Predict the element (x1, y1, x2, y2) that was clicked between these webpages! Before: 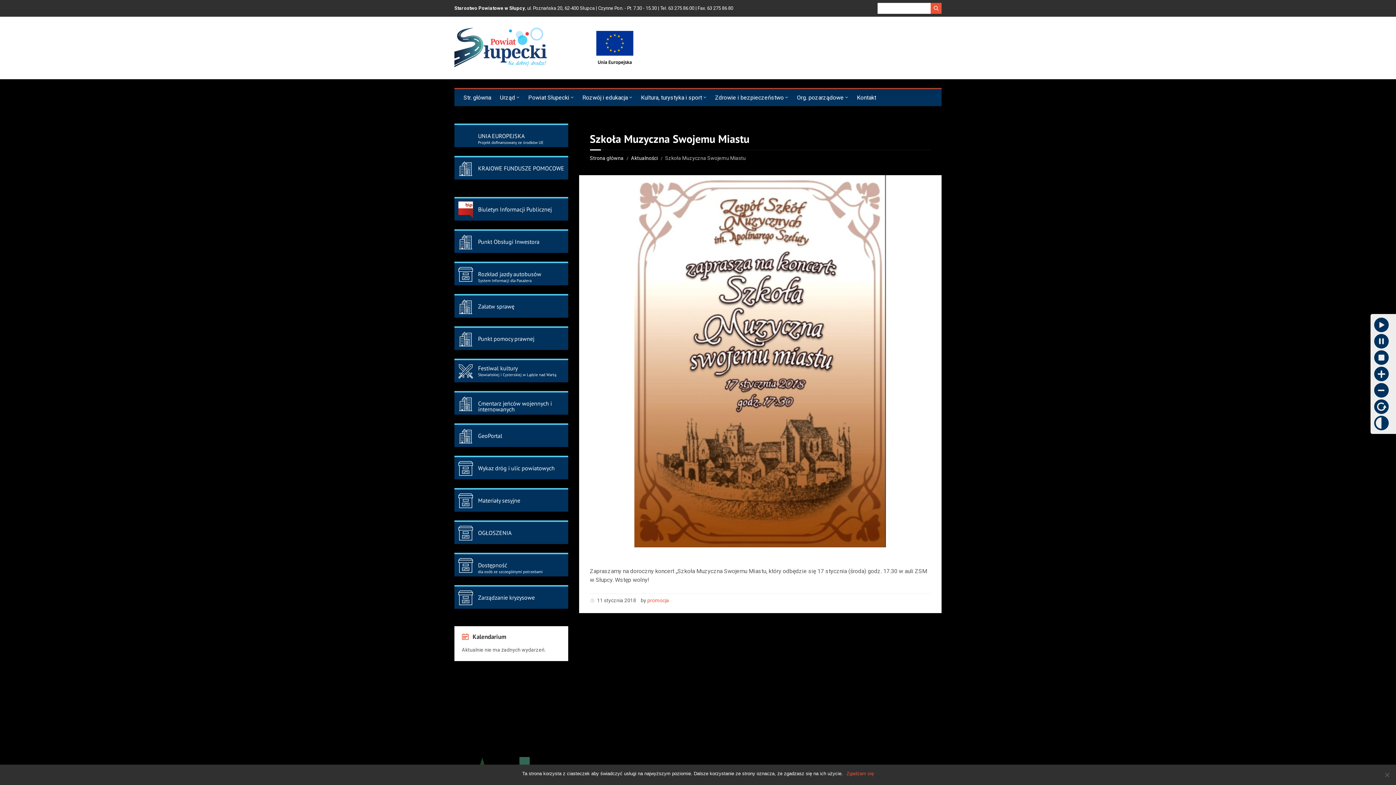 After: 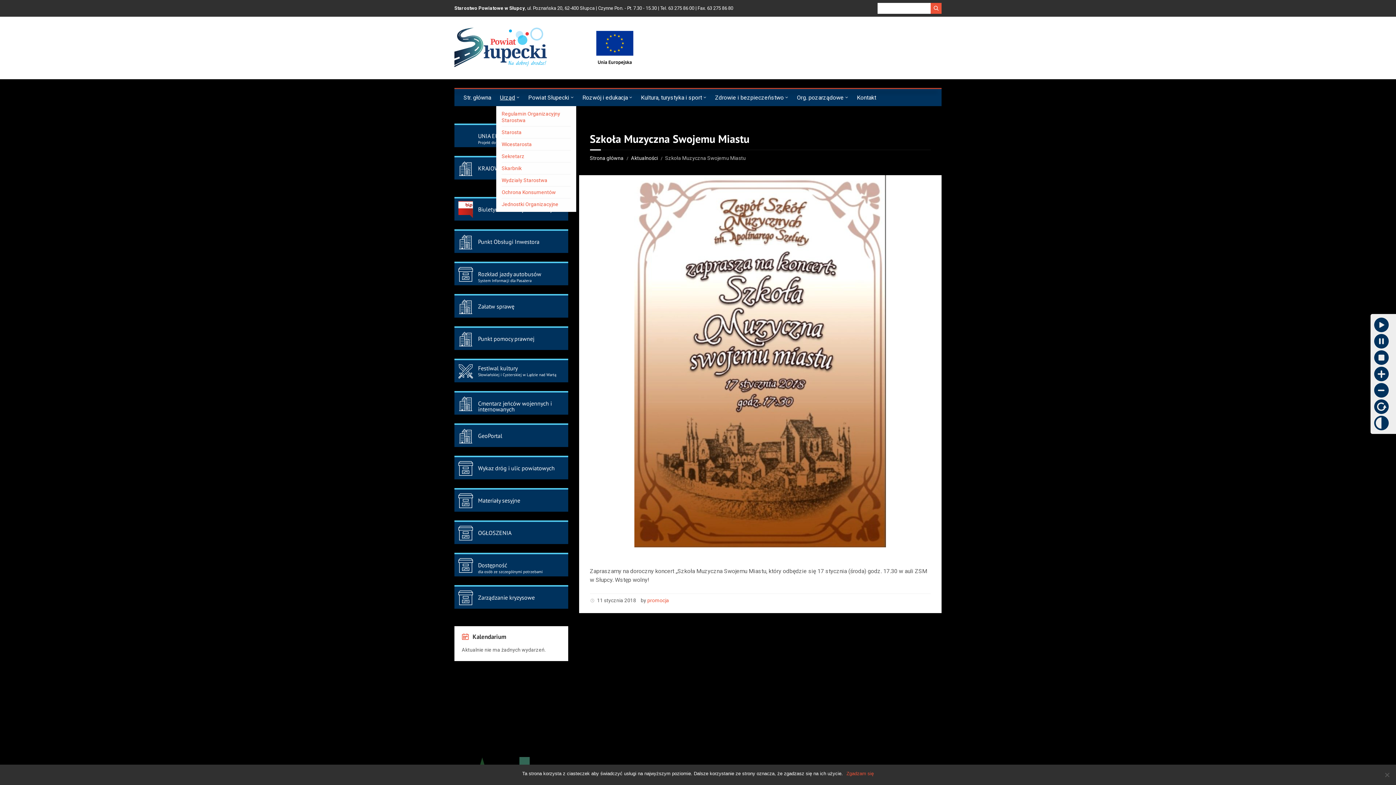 Action: label: Urząd bbox: (496, 88, 523, 106)